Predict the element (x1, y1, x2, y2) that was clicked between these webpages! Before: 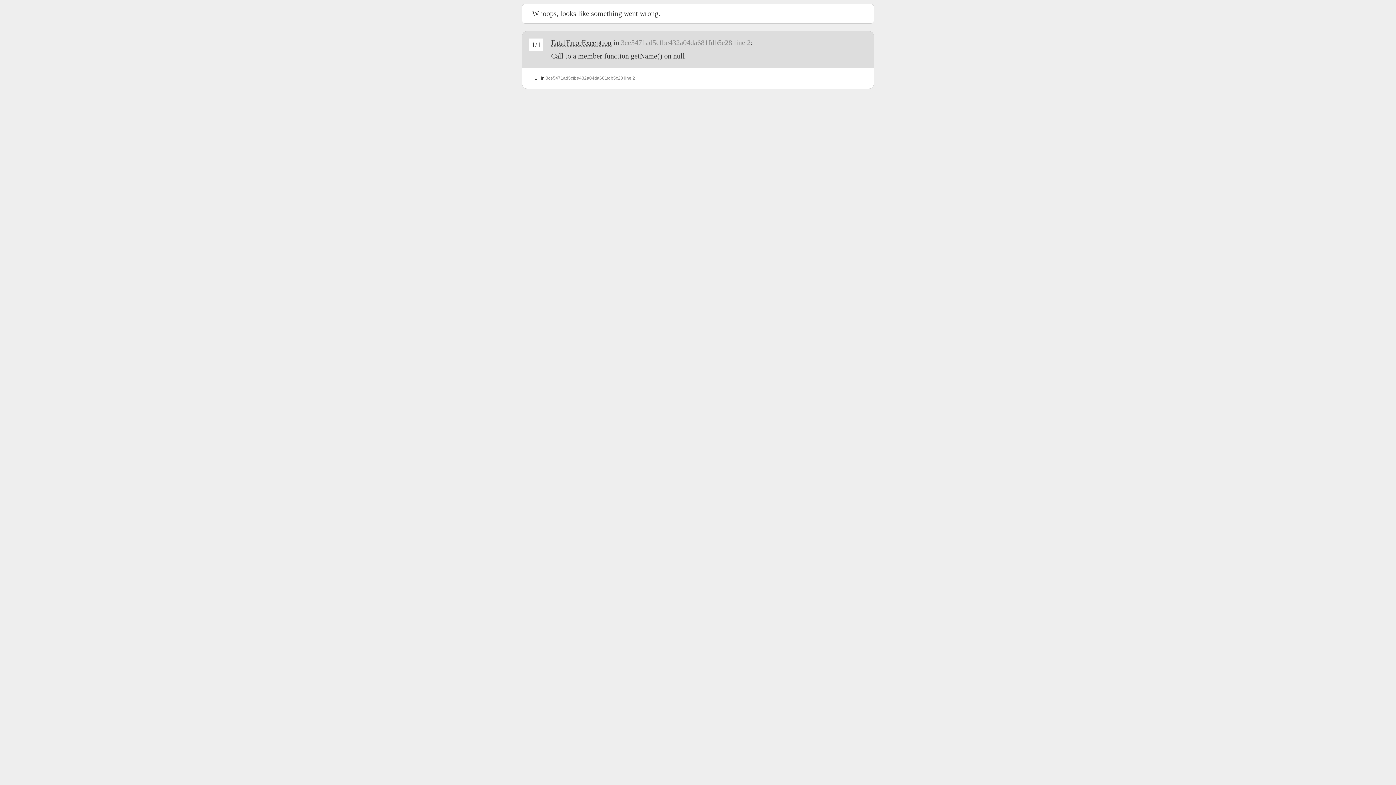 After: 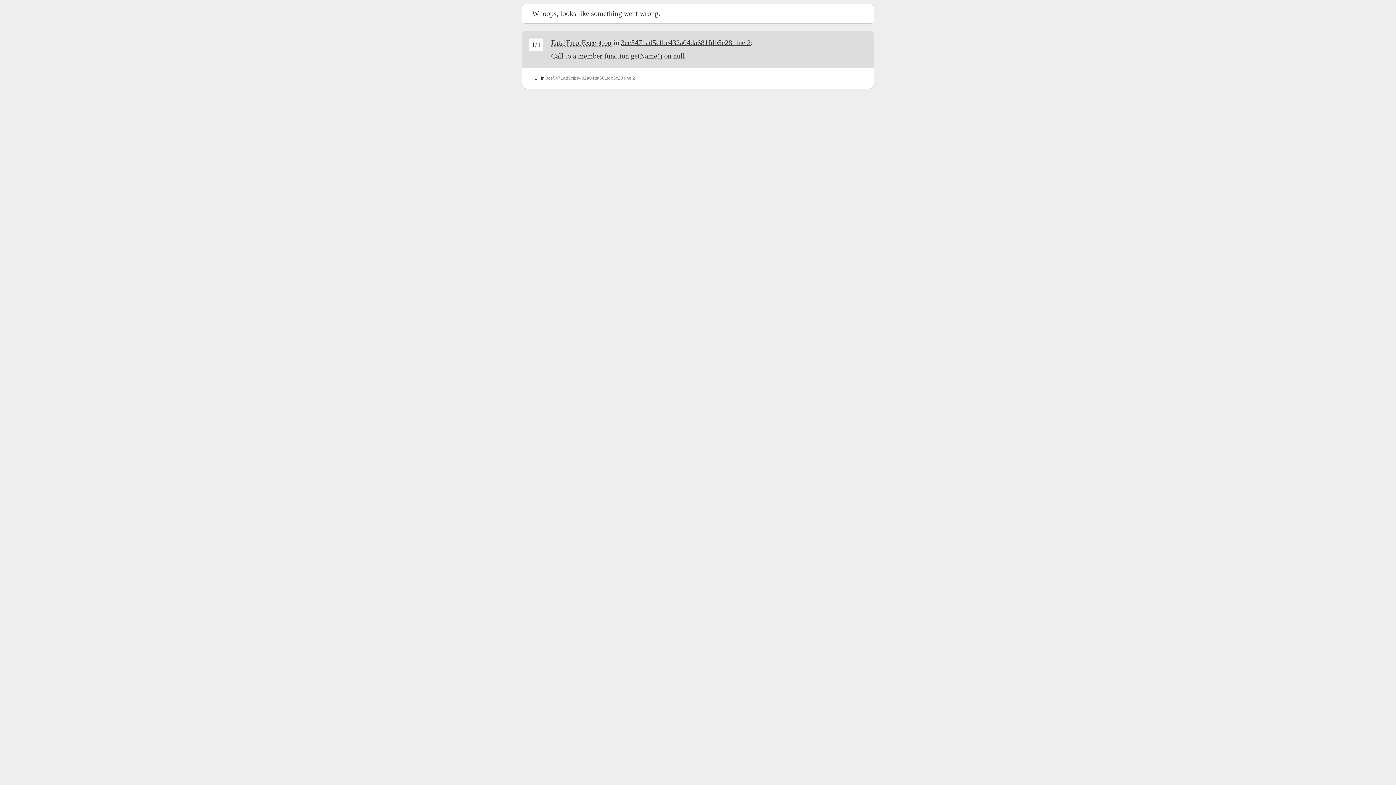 Action: label: 3ce5471ad5cfbe432a04da681fdb5c28 line 2 bbox: (621, 38, 750, 46)